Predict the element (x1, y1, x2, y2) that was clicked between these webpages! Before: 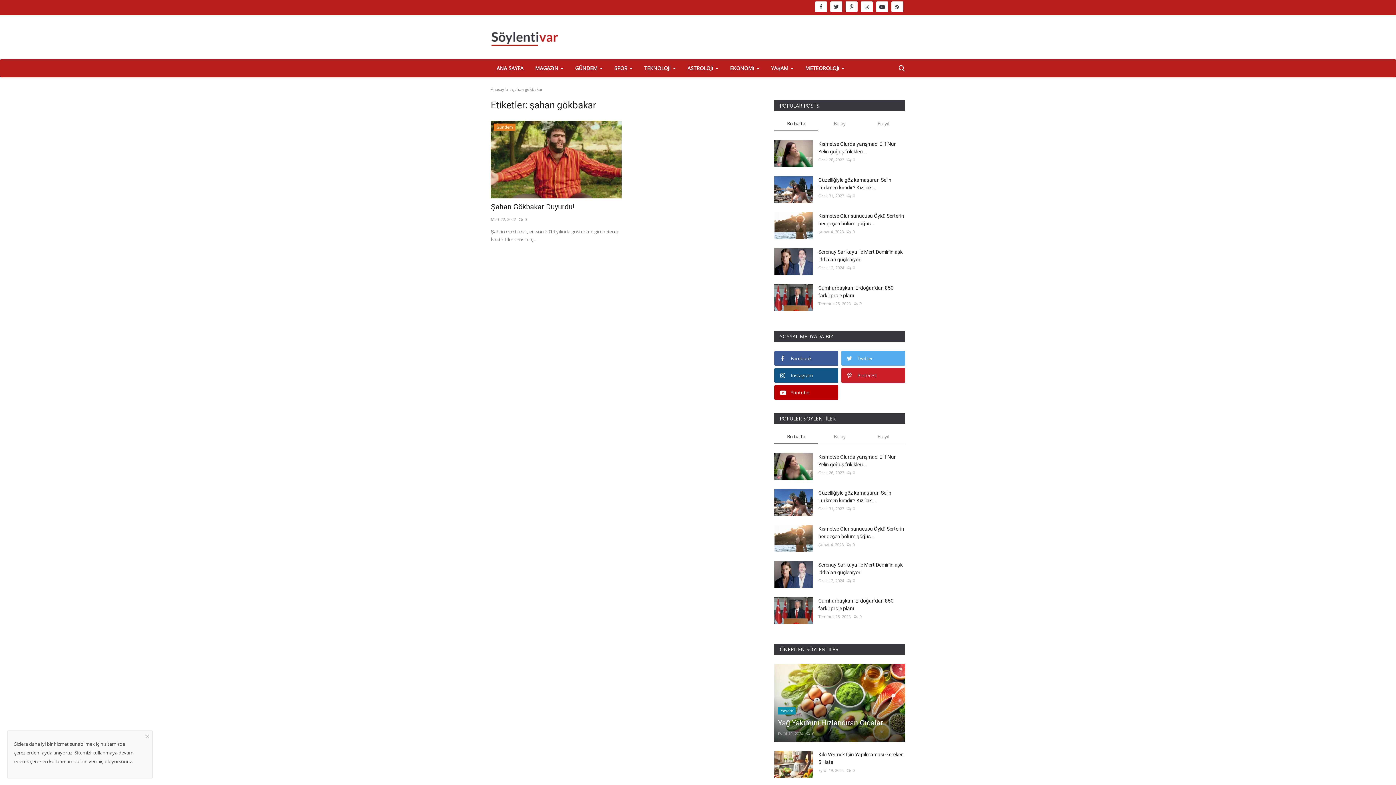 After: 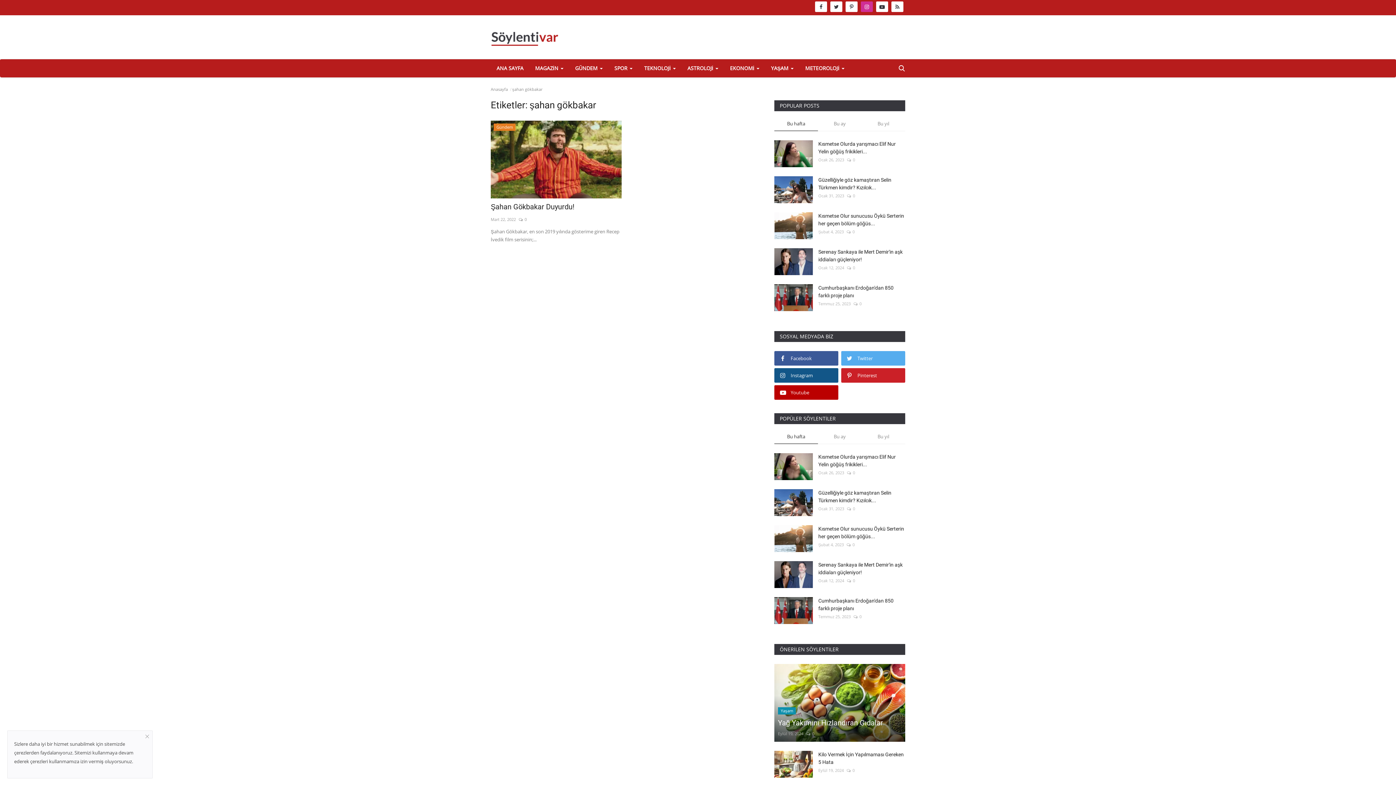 Action: bbox: (861, 1, 873, 12)